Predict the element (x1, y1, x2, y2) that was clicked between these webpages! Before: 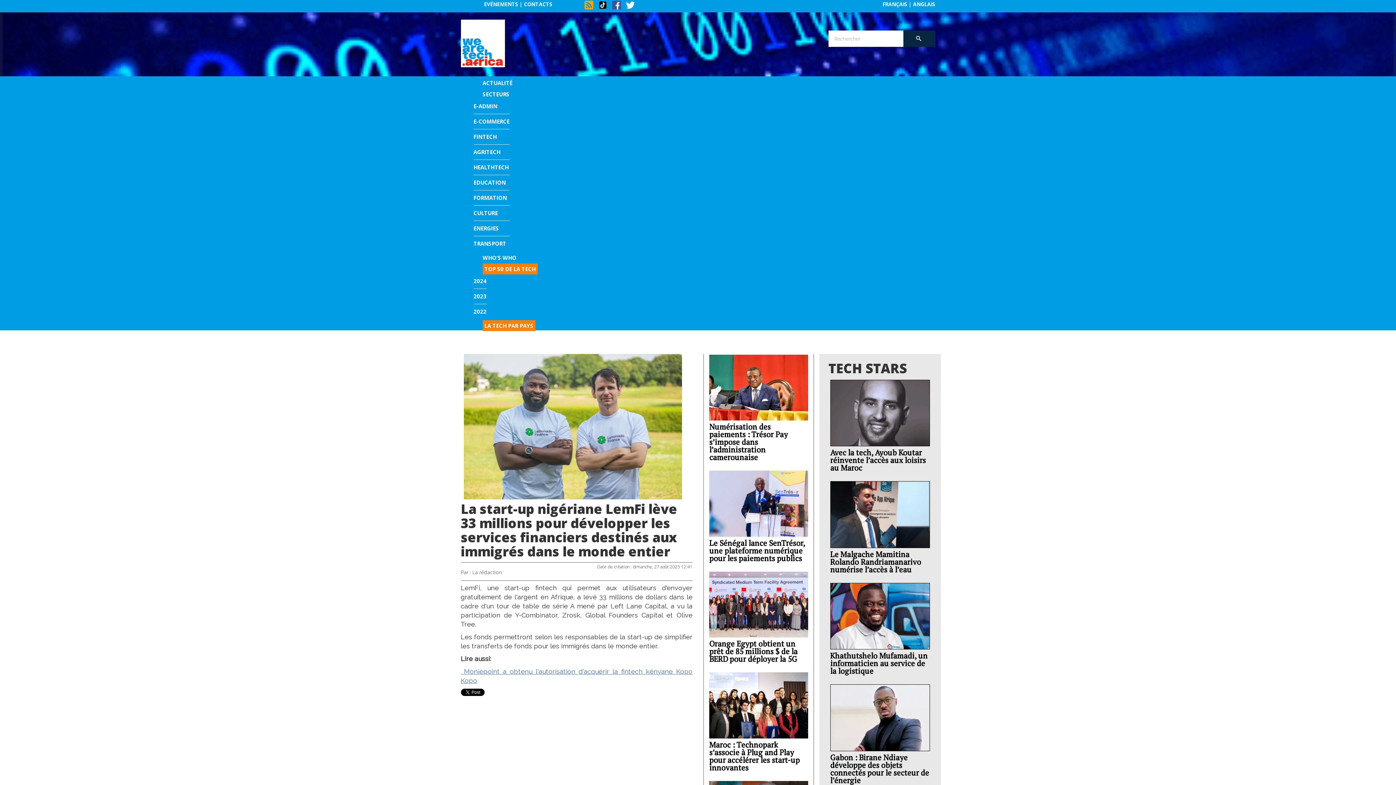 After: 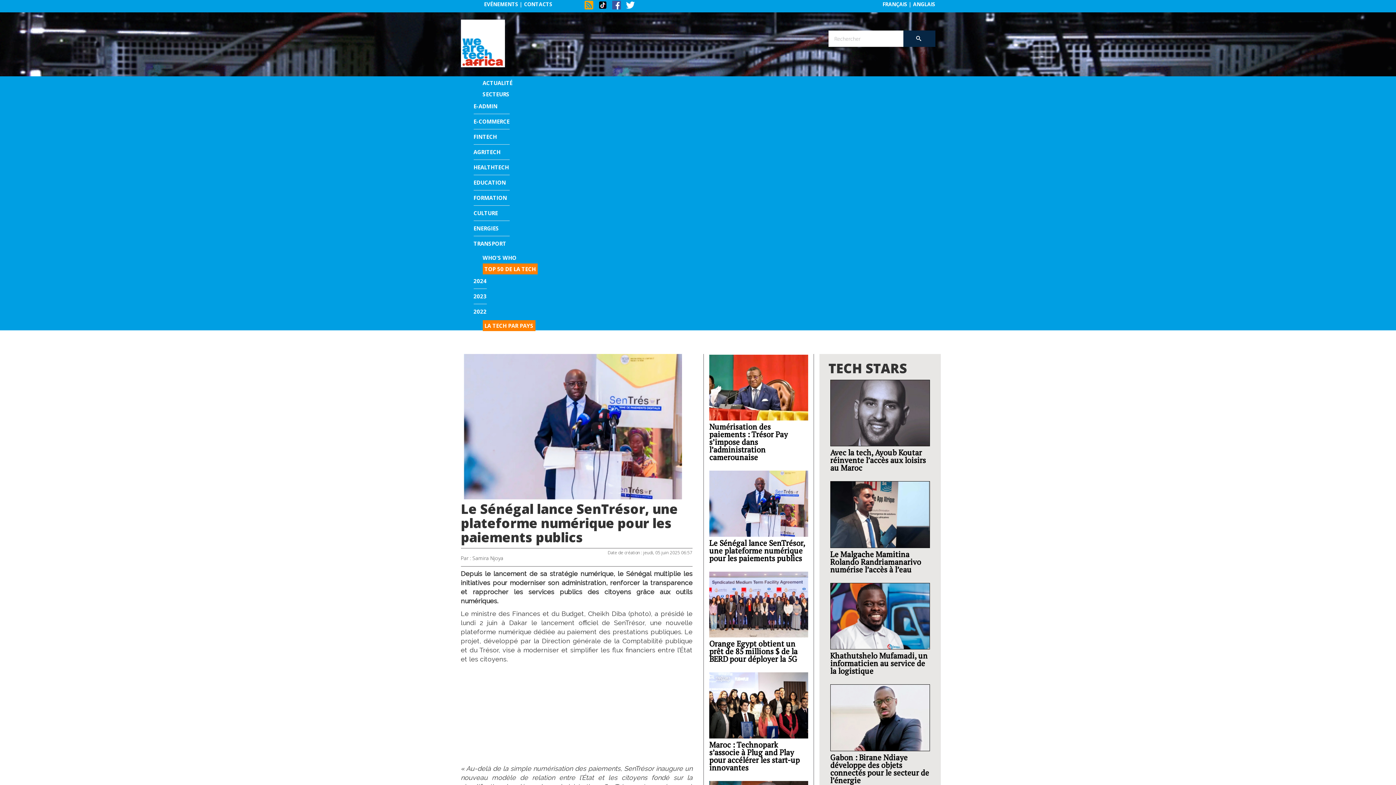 Action: bbox: (709, 471, 808, 537)